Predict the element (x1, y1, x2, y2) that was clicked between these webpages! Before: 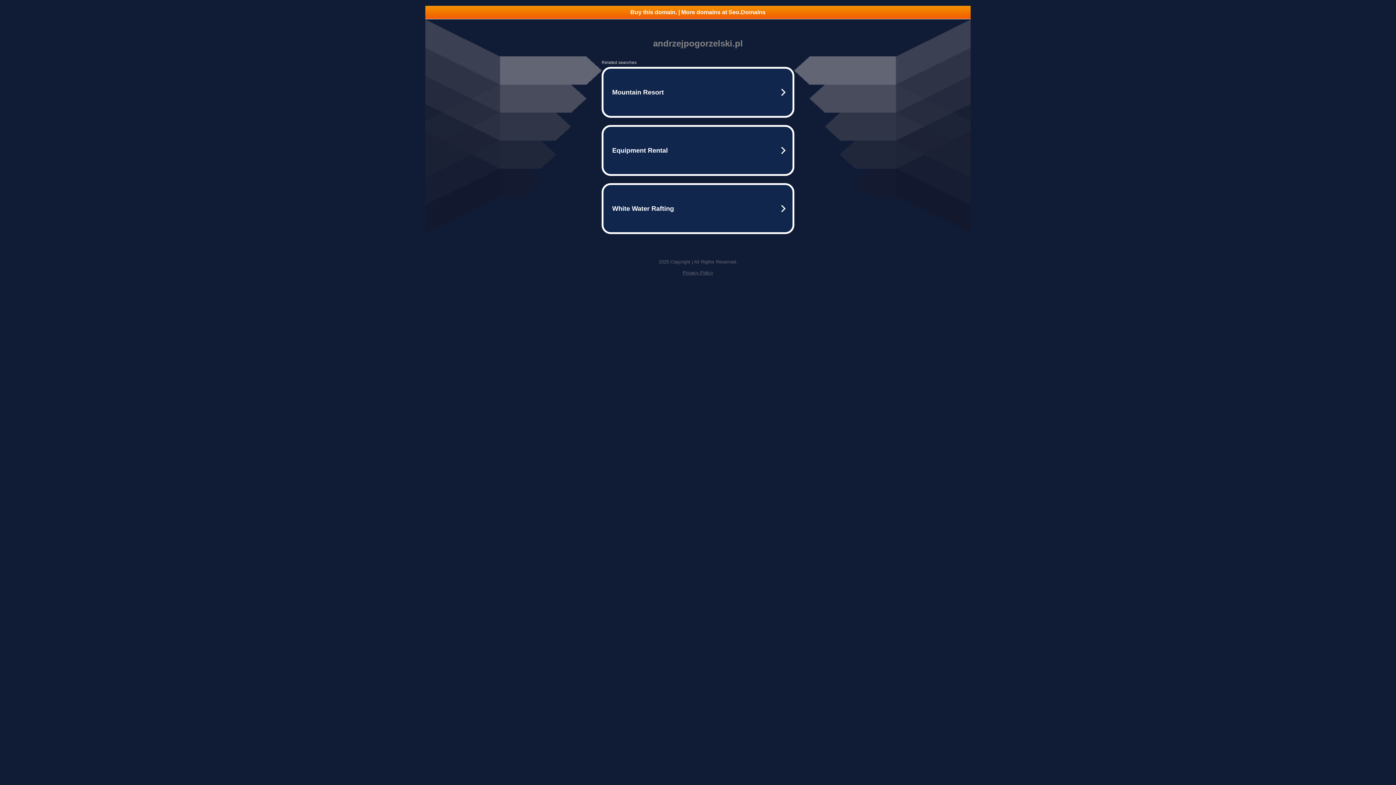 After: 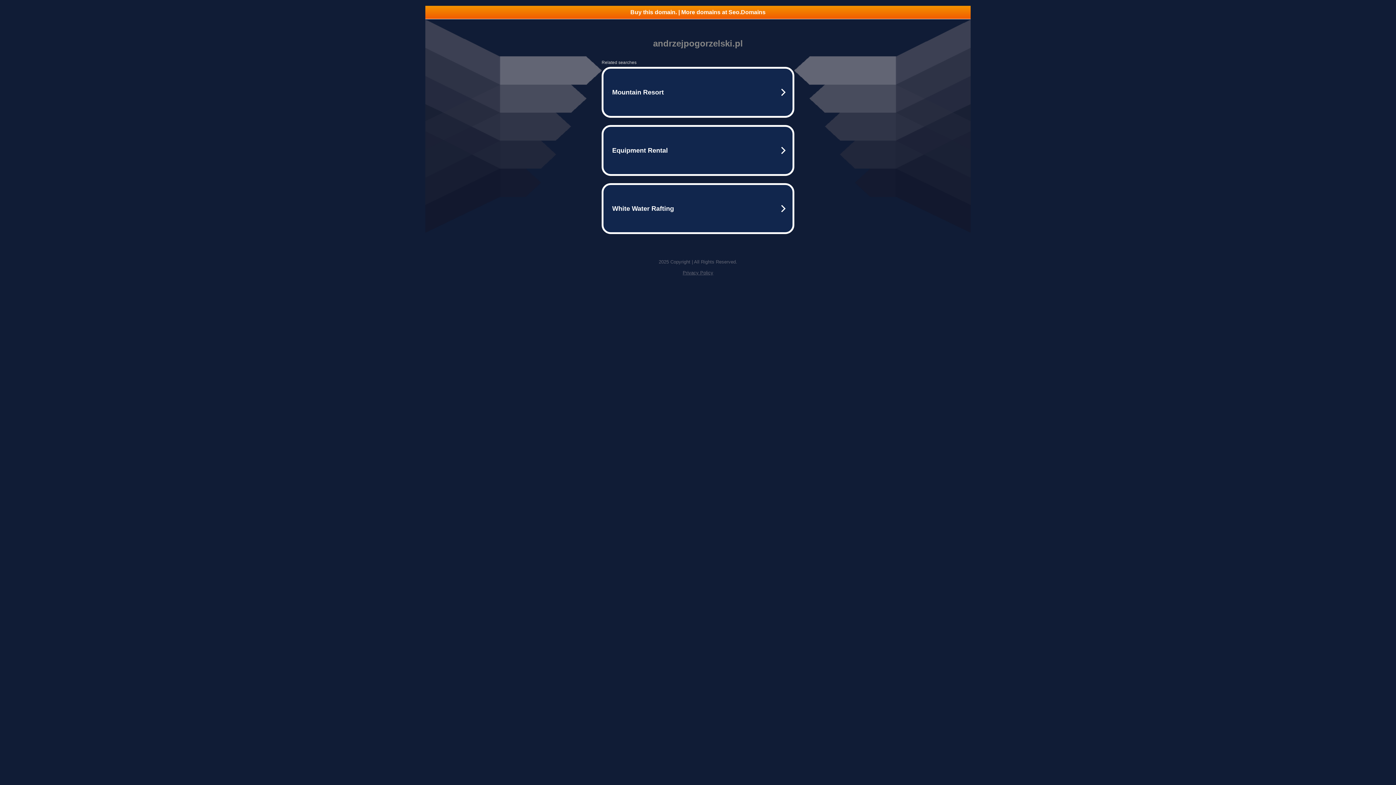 Action: label: Buy this domain. | More domains at Seo.Domains bbox: (425, 5, 970, 18)